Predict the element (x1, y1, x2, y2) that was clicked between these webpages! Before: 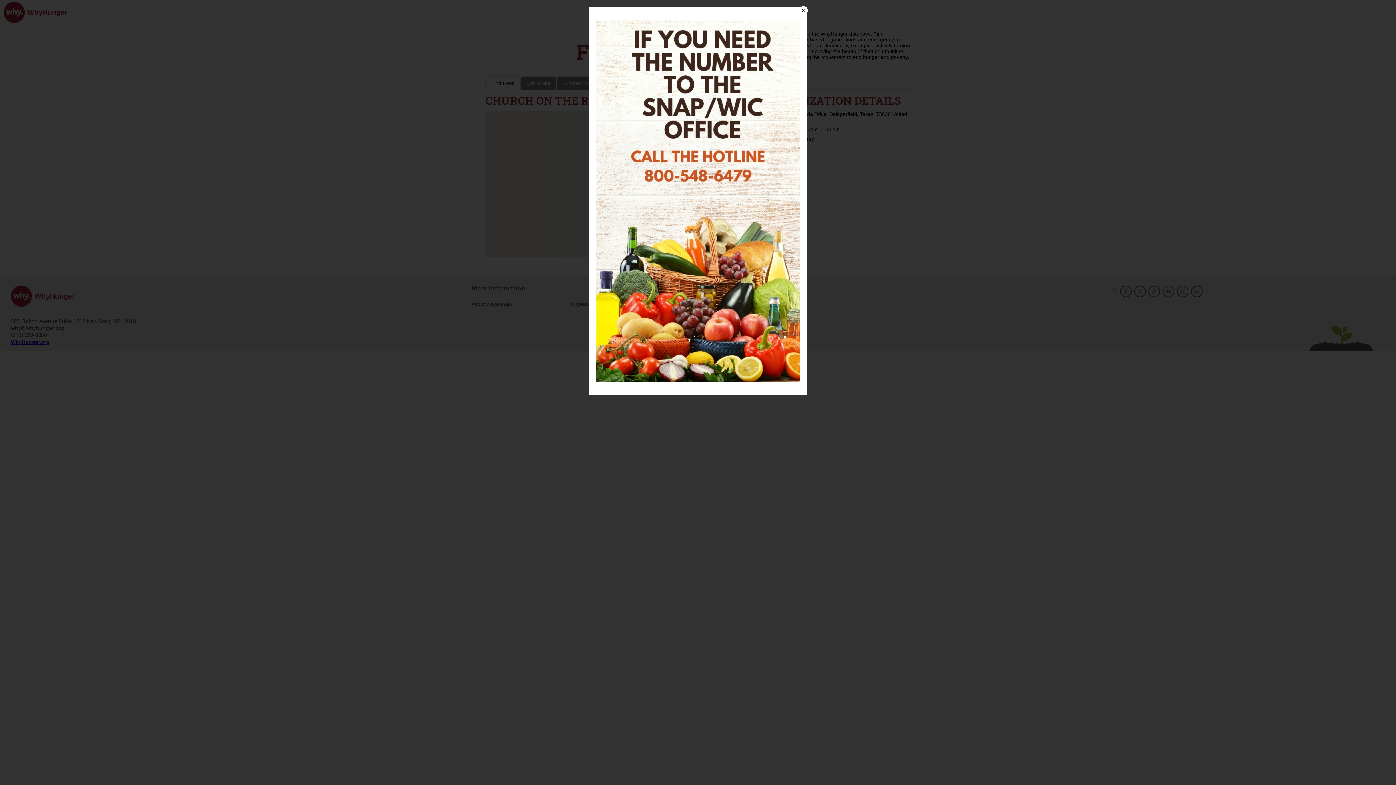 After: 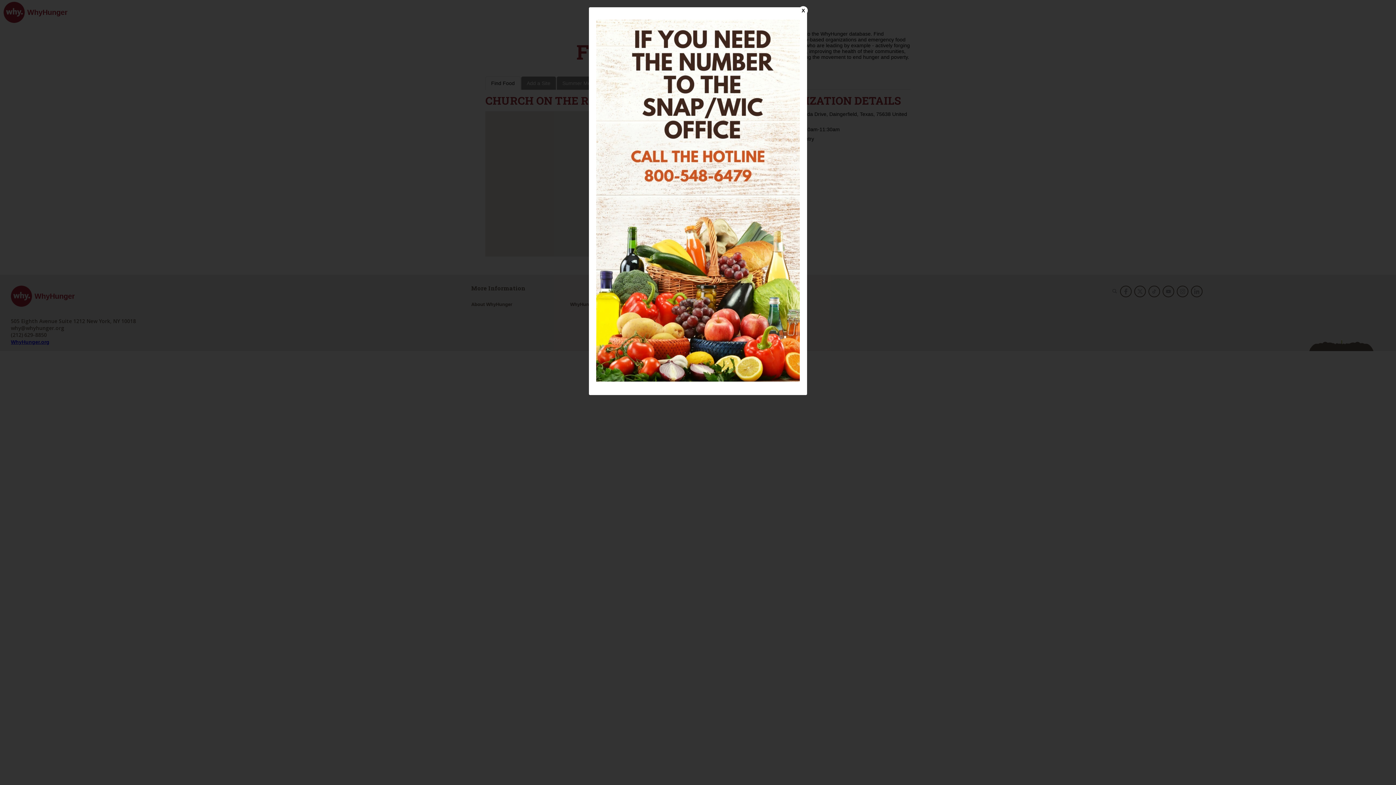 Action: bbox: (596, 376, 800, 382)